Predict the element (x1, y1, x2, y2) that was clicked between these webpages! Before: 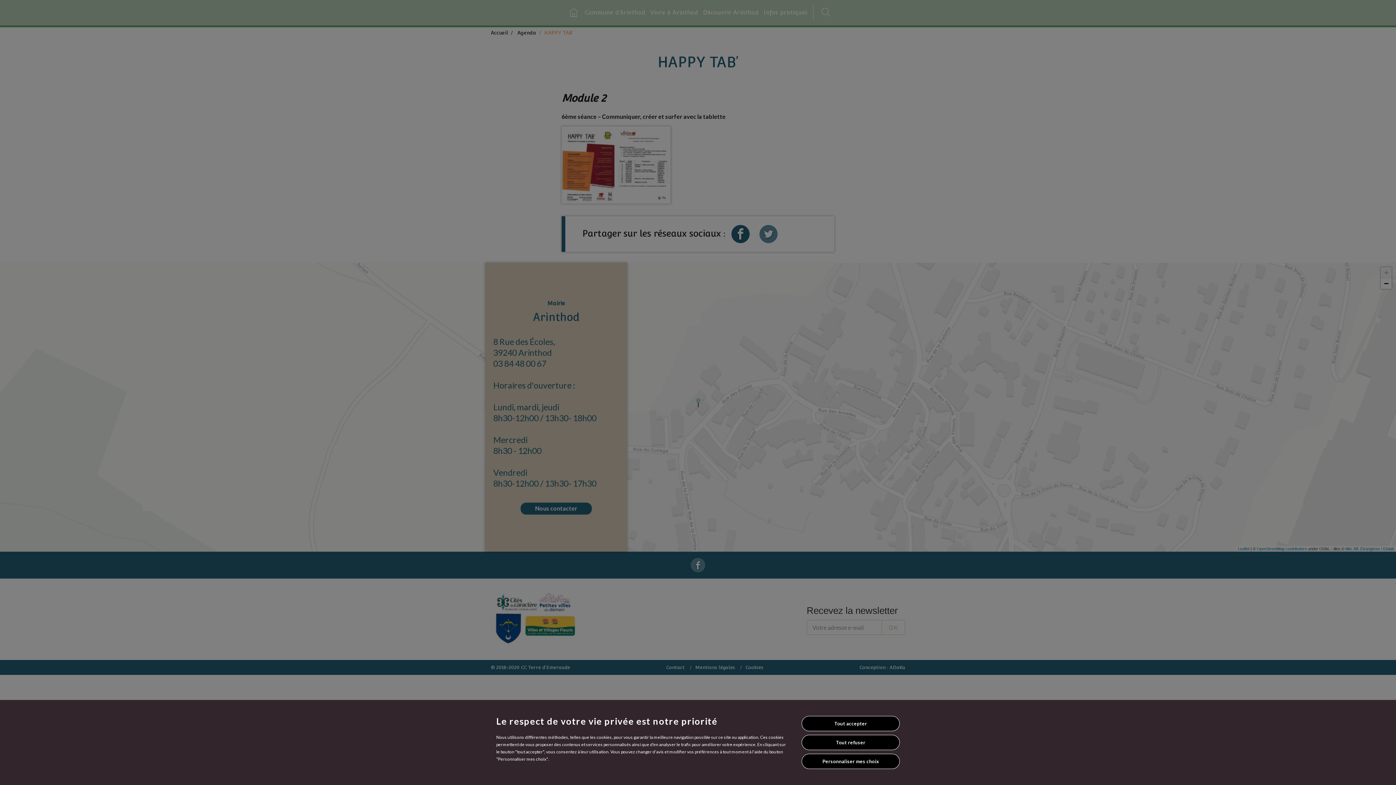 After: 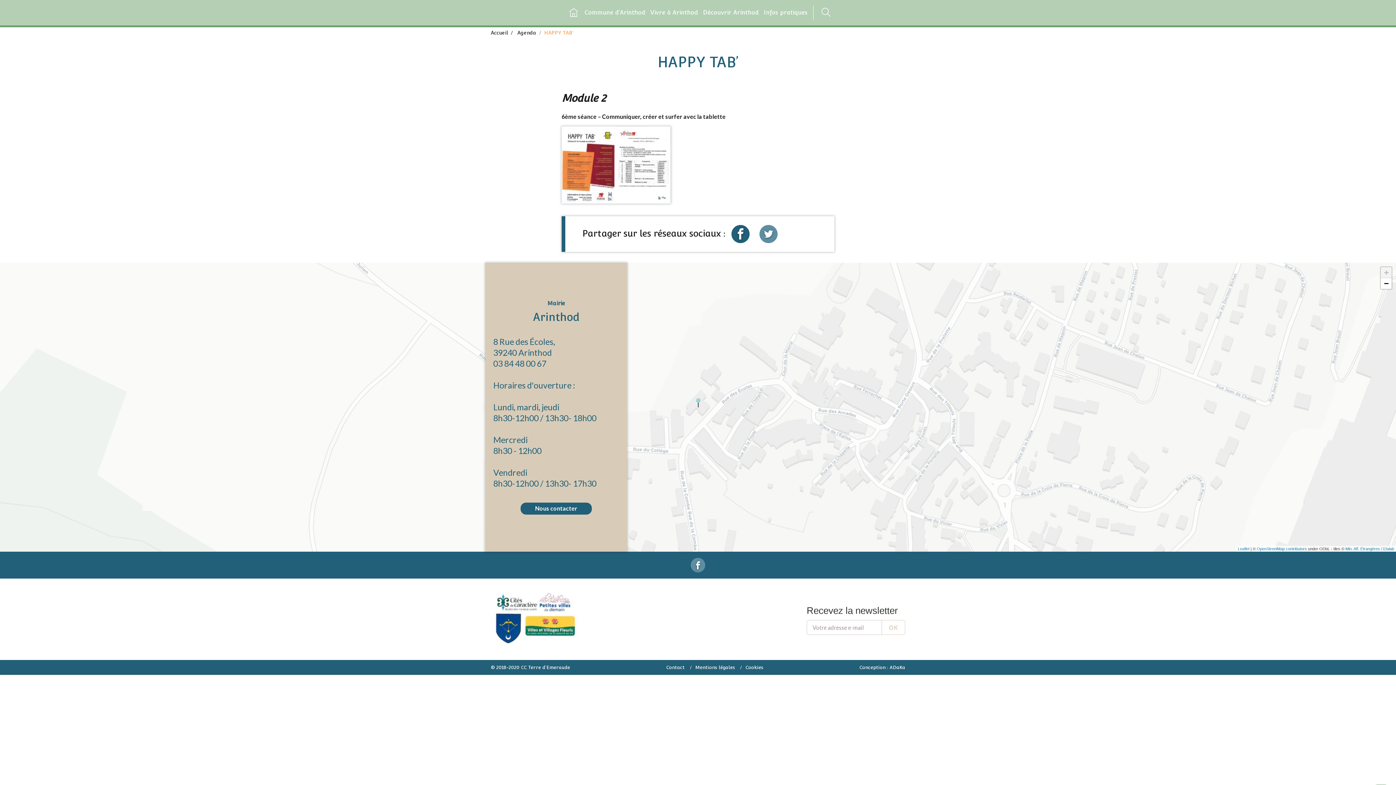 Action: bbox: (801, 735, 900, 750) label: Tout refuser